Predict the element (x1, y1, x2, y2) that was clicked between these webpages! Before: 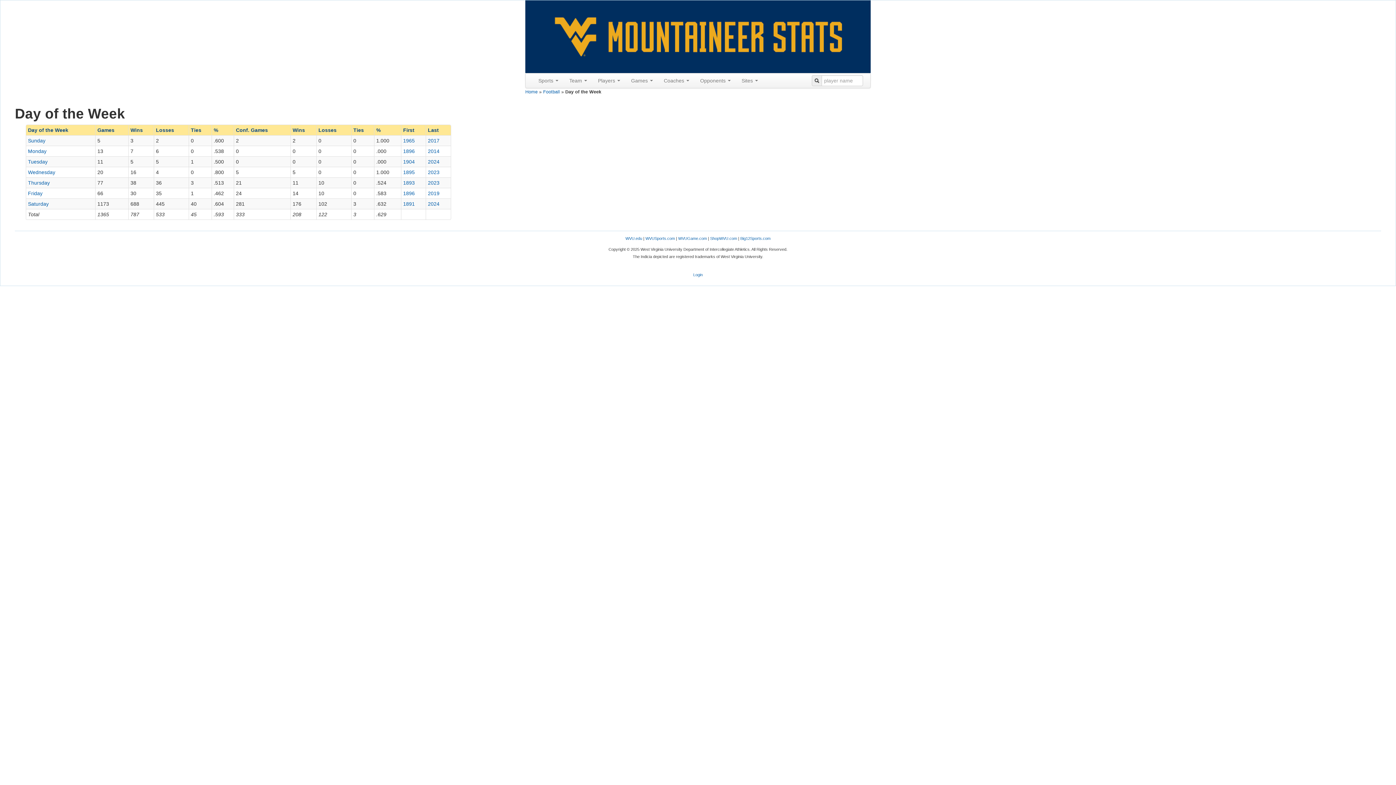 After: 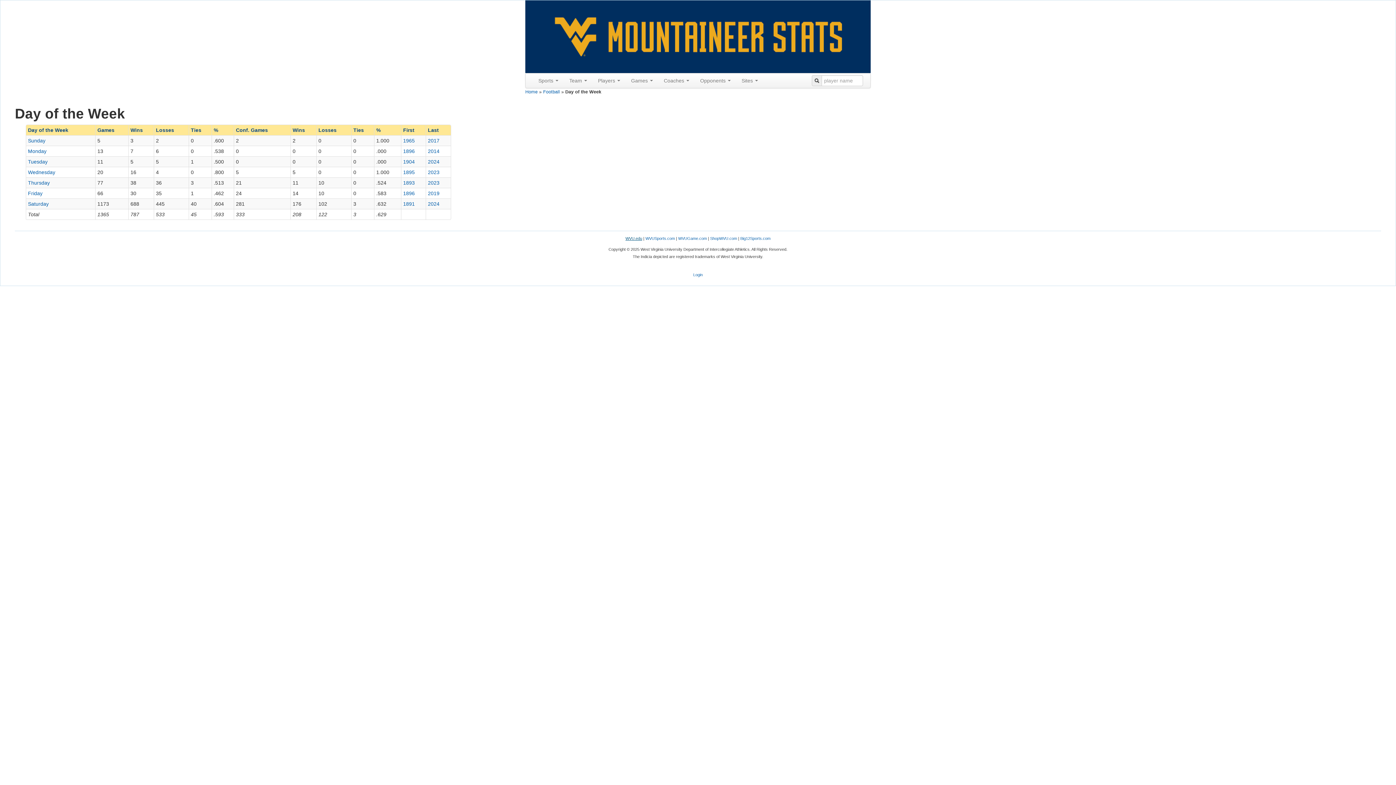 Action: label: WVU.edu bbox: (625, 236, 642, 240)